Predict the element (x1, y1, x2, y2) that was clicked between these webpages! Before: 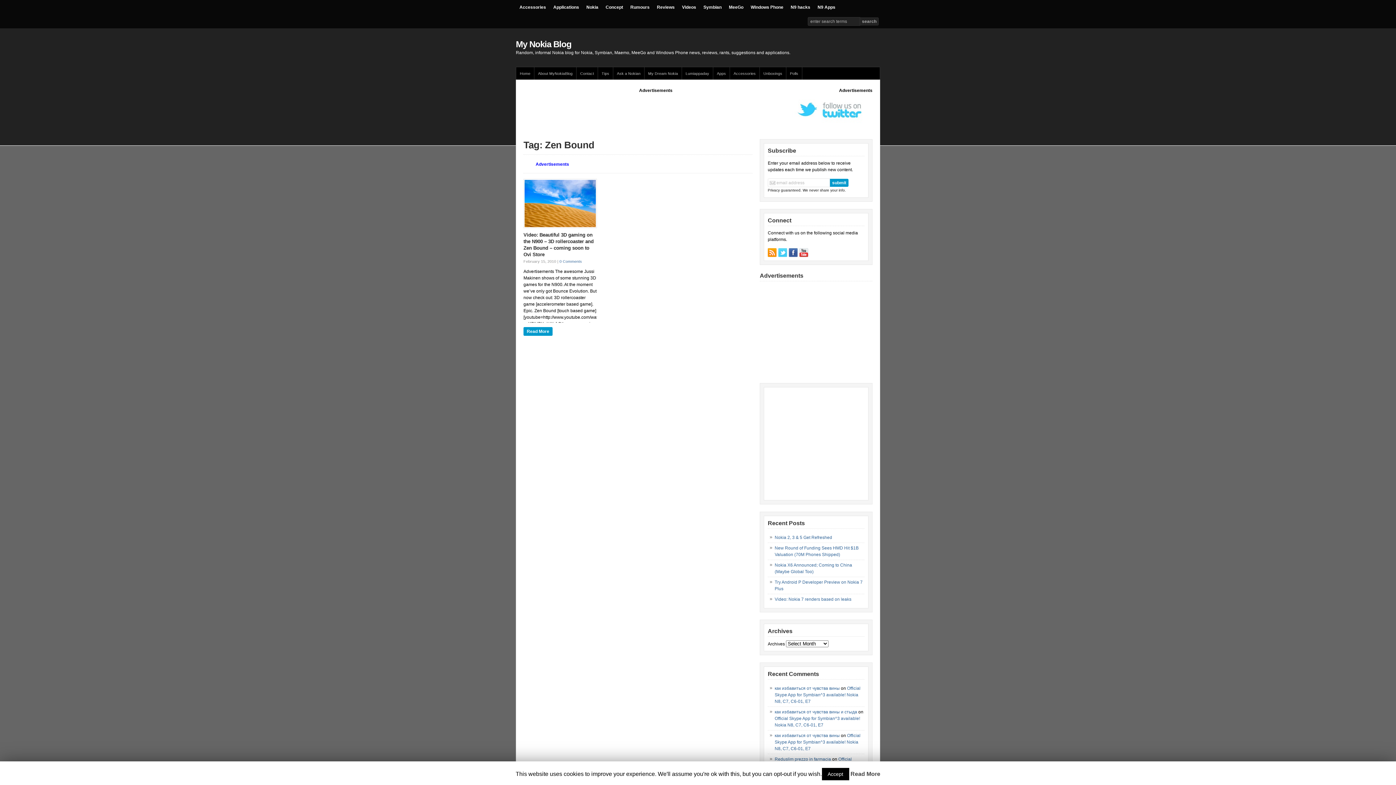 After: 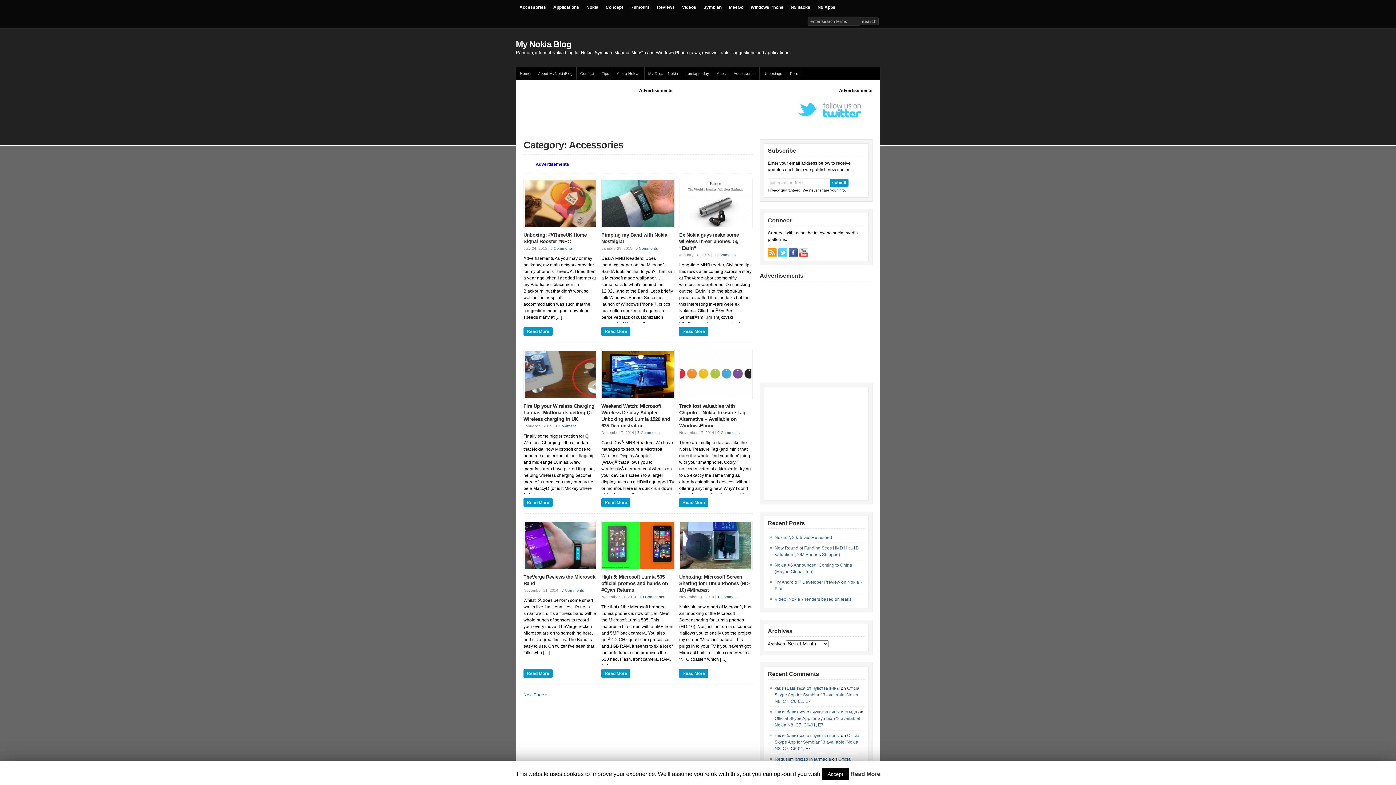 Action: bbox: (730, 67, 760, 79) label: Accessories